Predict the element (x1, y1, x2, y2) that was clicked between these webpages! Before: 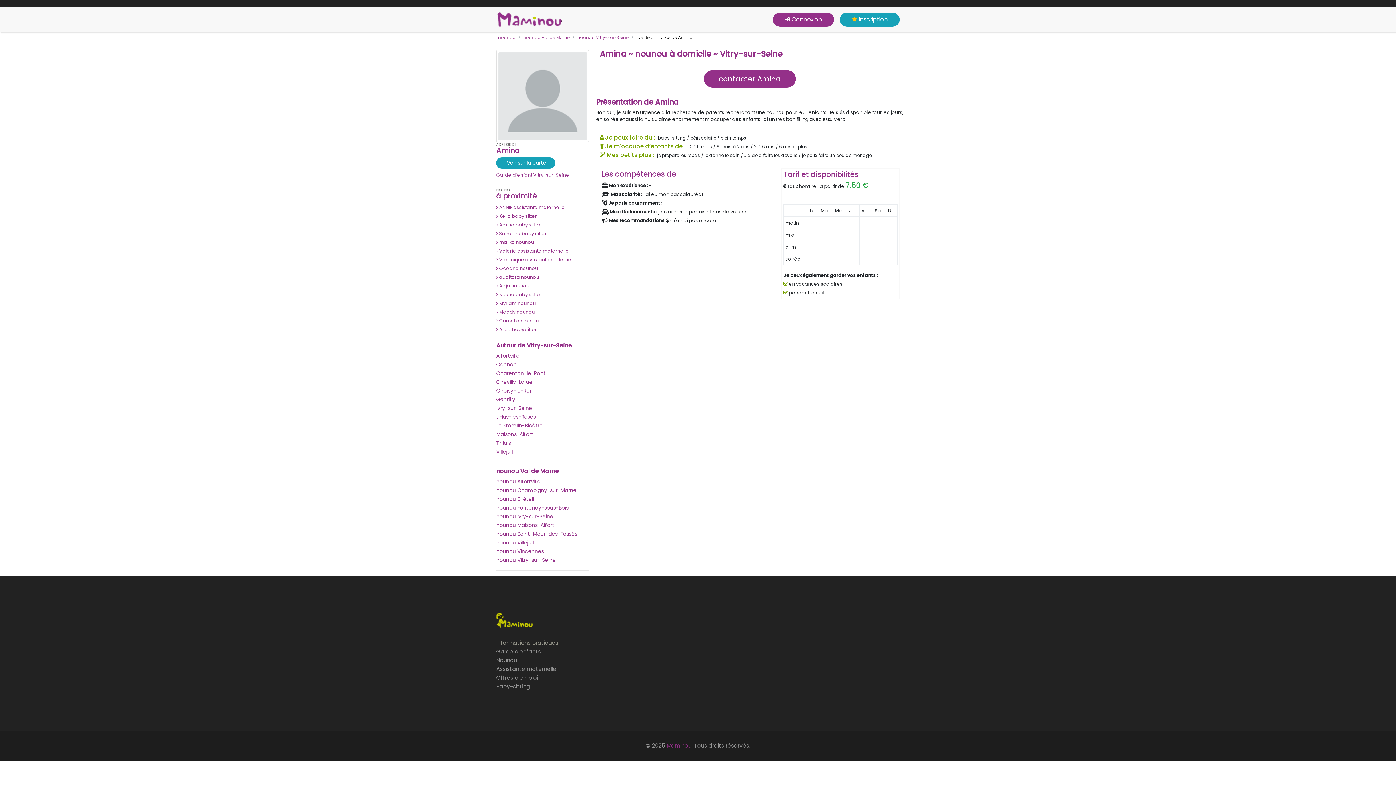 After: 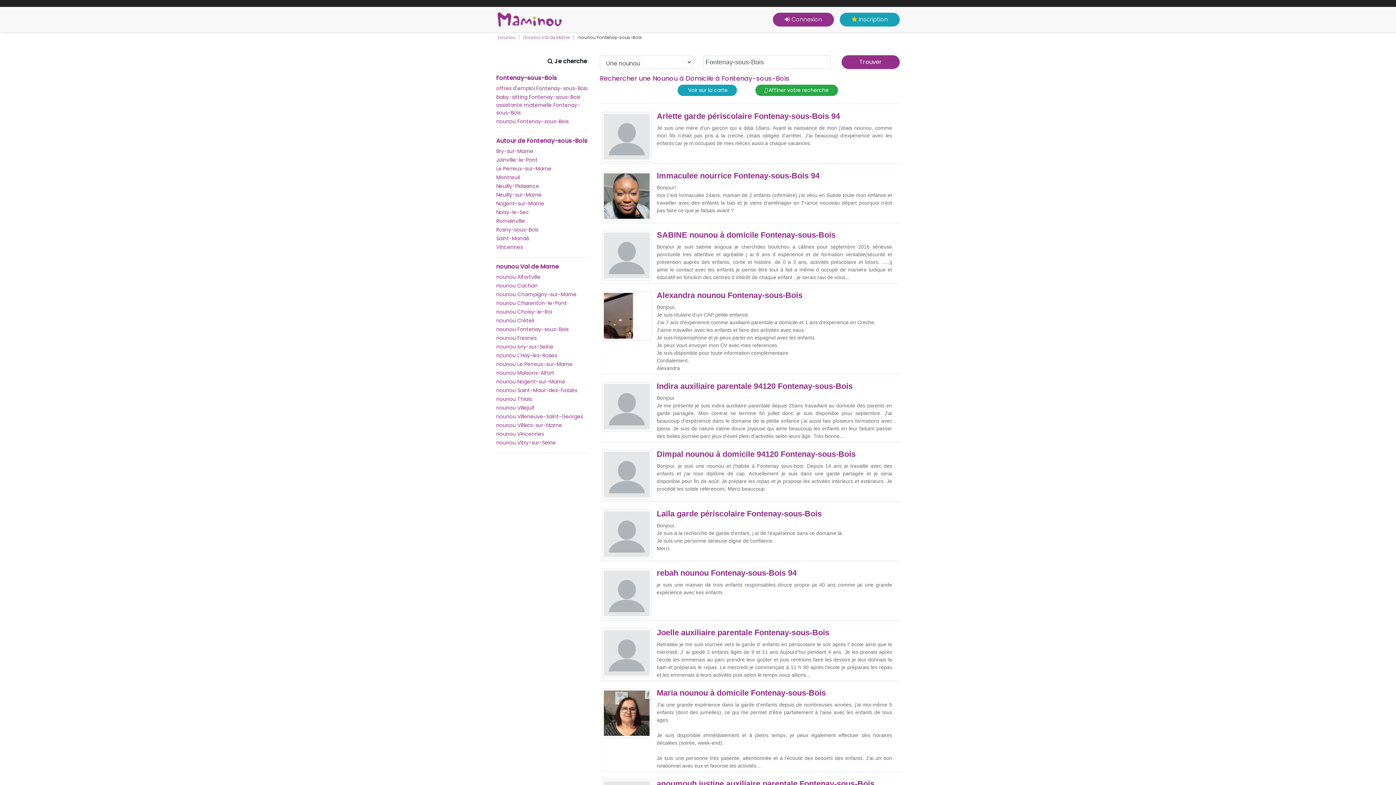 Action: bbox: (496, 504, 568, 512) label: nounou Fontenay-sous-Bois